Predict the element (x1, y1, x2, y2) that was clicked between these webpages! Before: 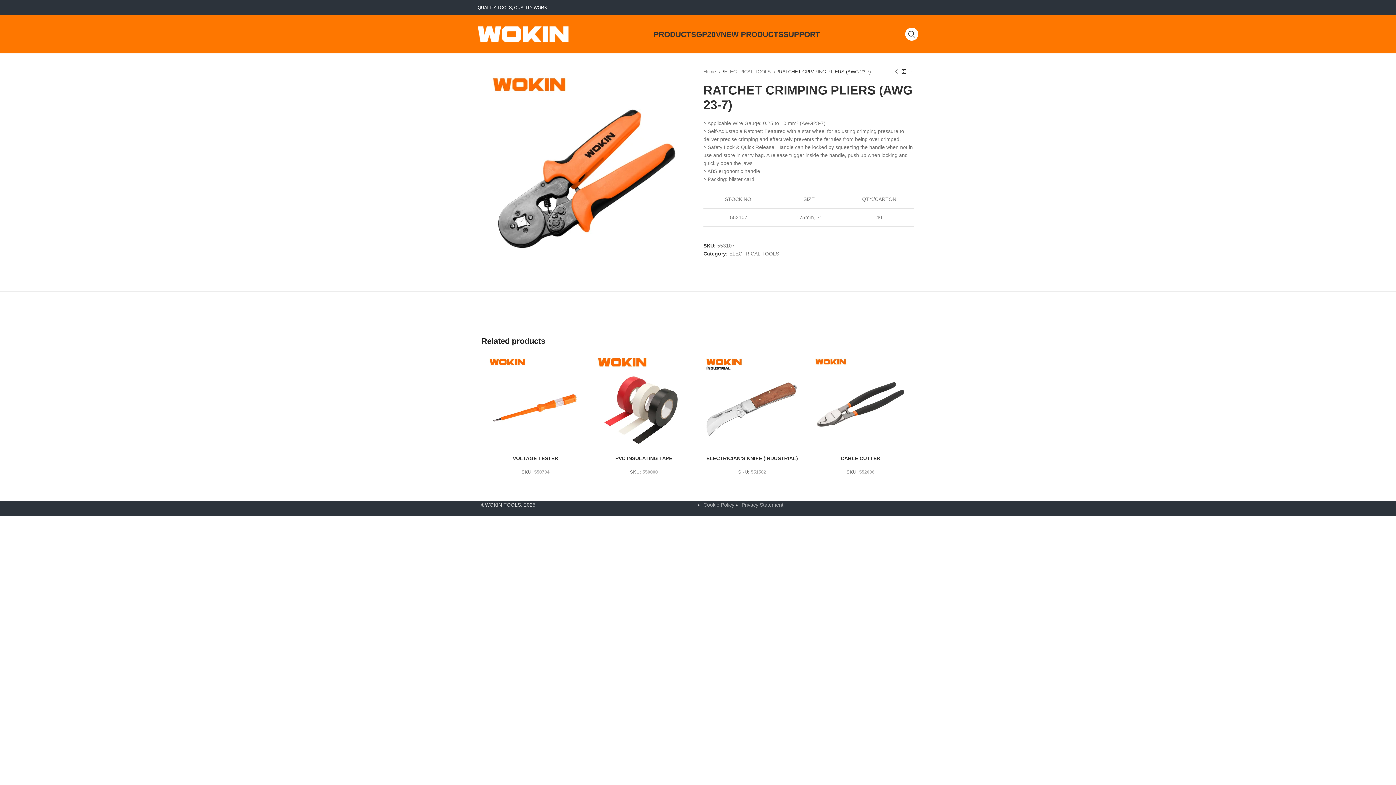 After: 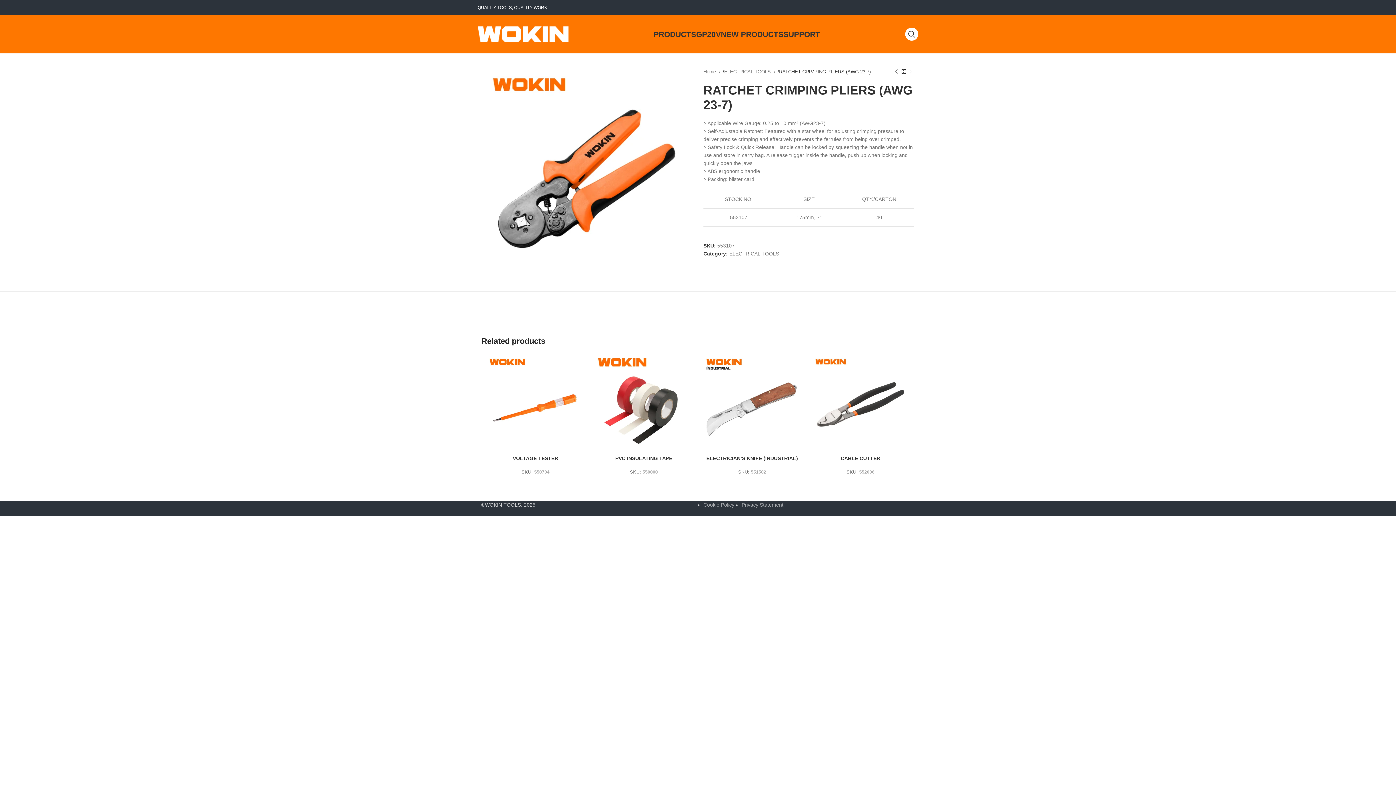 Action: bbox: (726, 262, 731, 267) label: Linkedin social link